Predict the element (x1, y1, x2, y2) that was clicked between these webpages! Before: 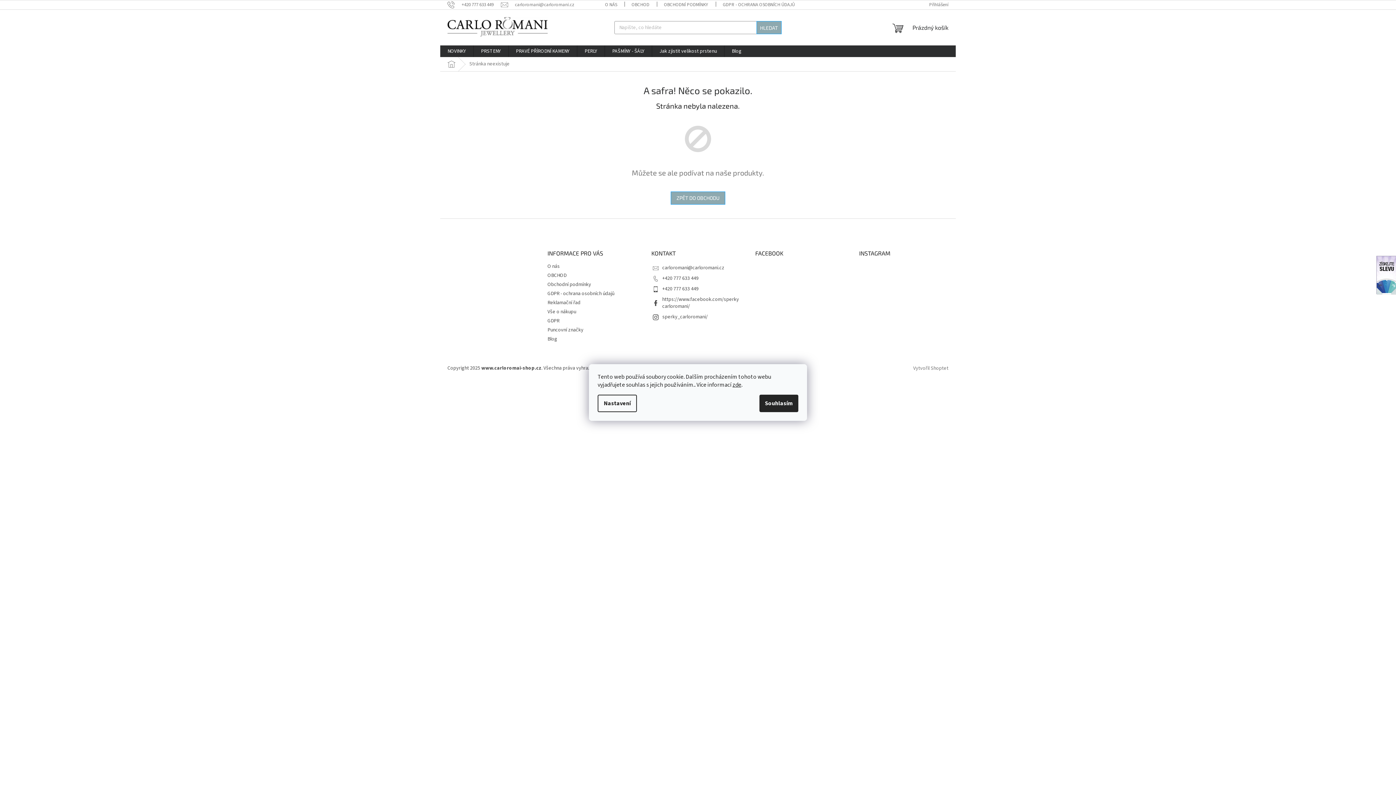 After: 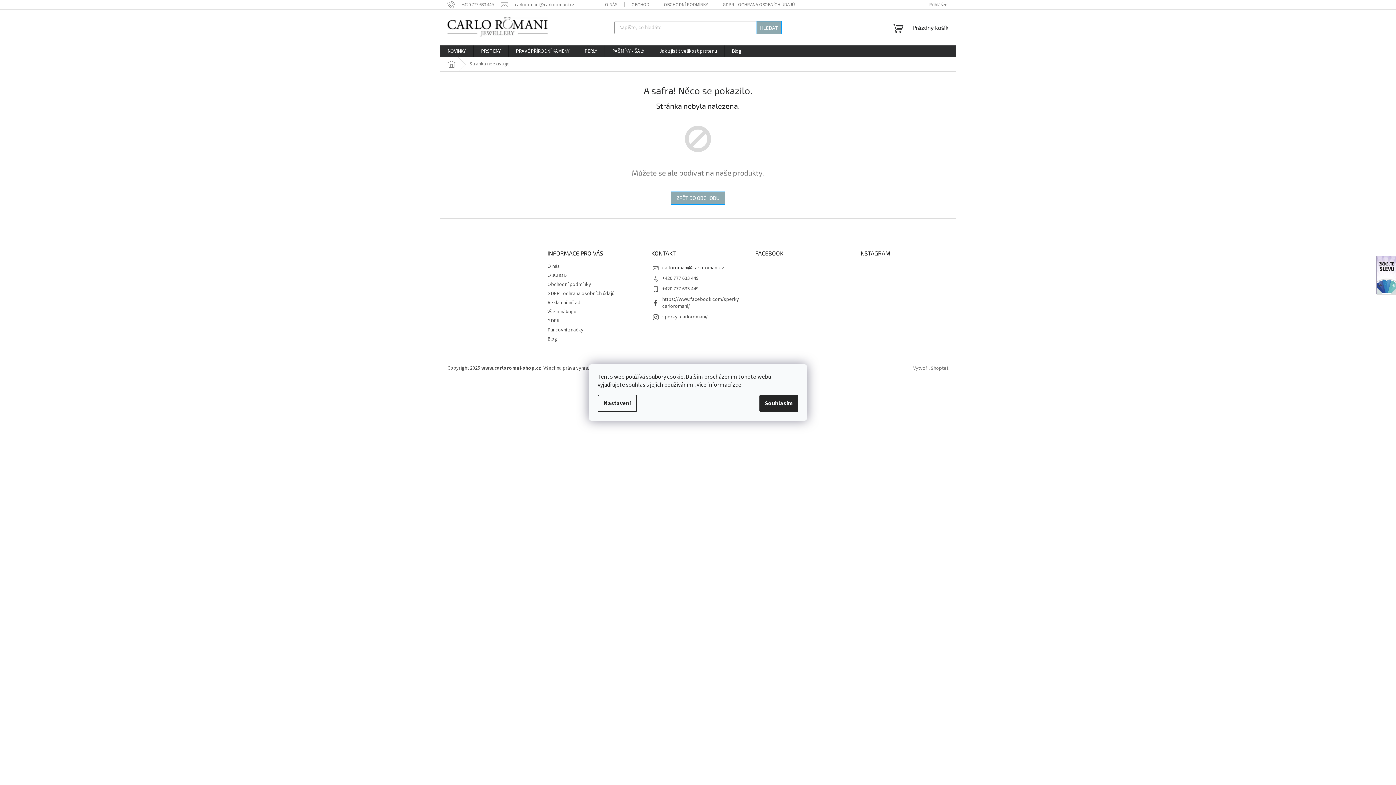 Action: bbox: (662, 264, 724, 271) label: carloromani@carloromani.cz